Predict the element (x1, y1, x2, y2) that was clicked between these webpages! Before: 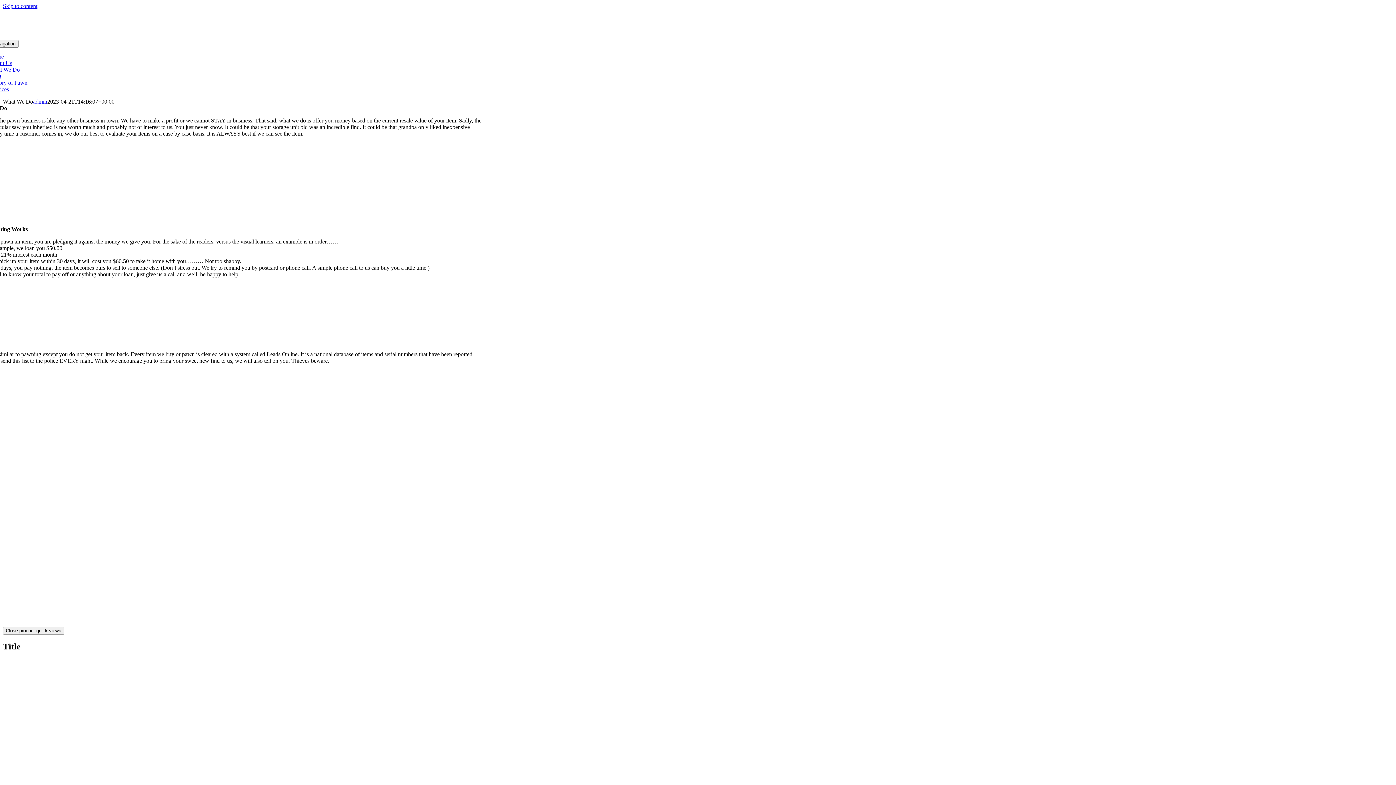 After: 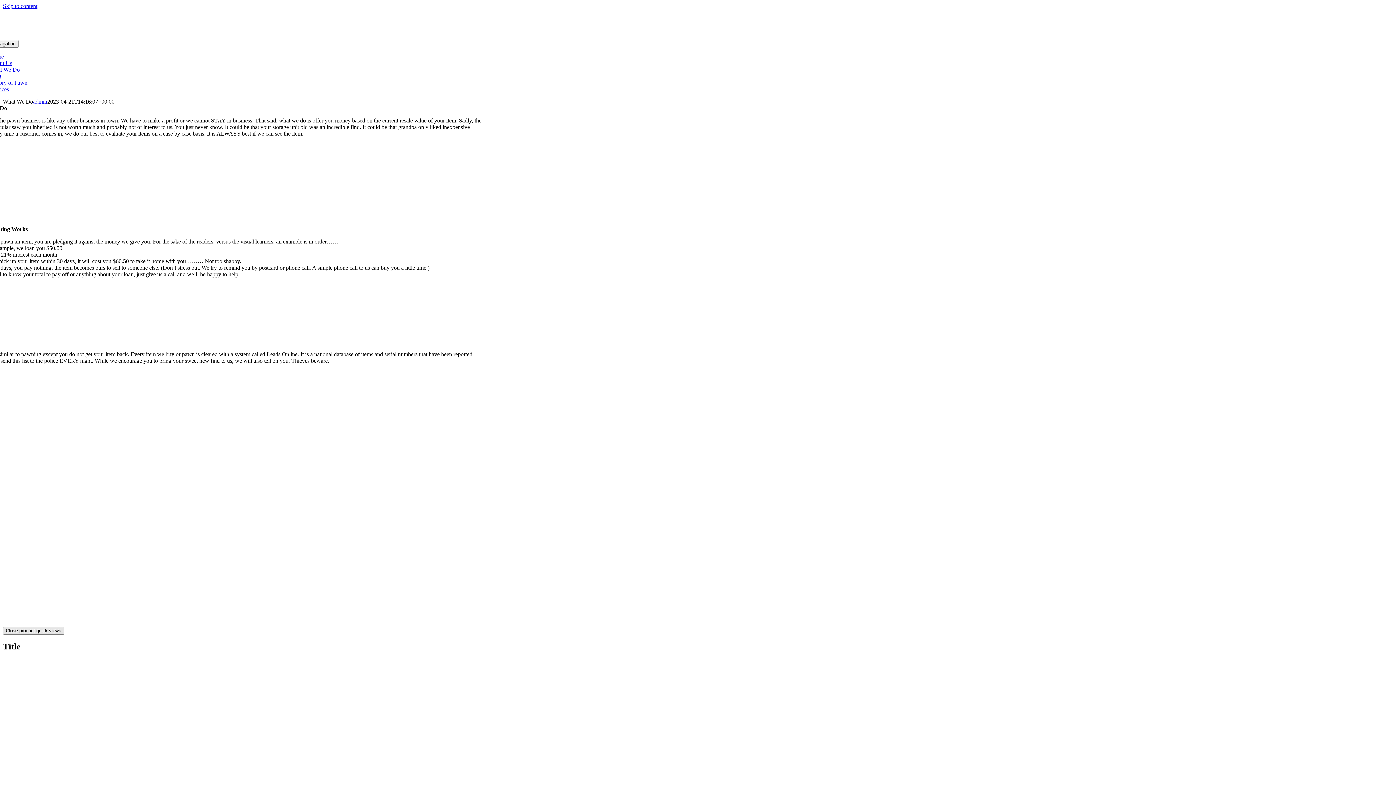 Action: bbox: (2, 627, 64, 634) label: Close product quick view×